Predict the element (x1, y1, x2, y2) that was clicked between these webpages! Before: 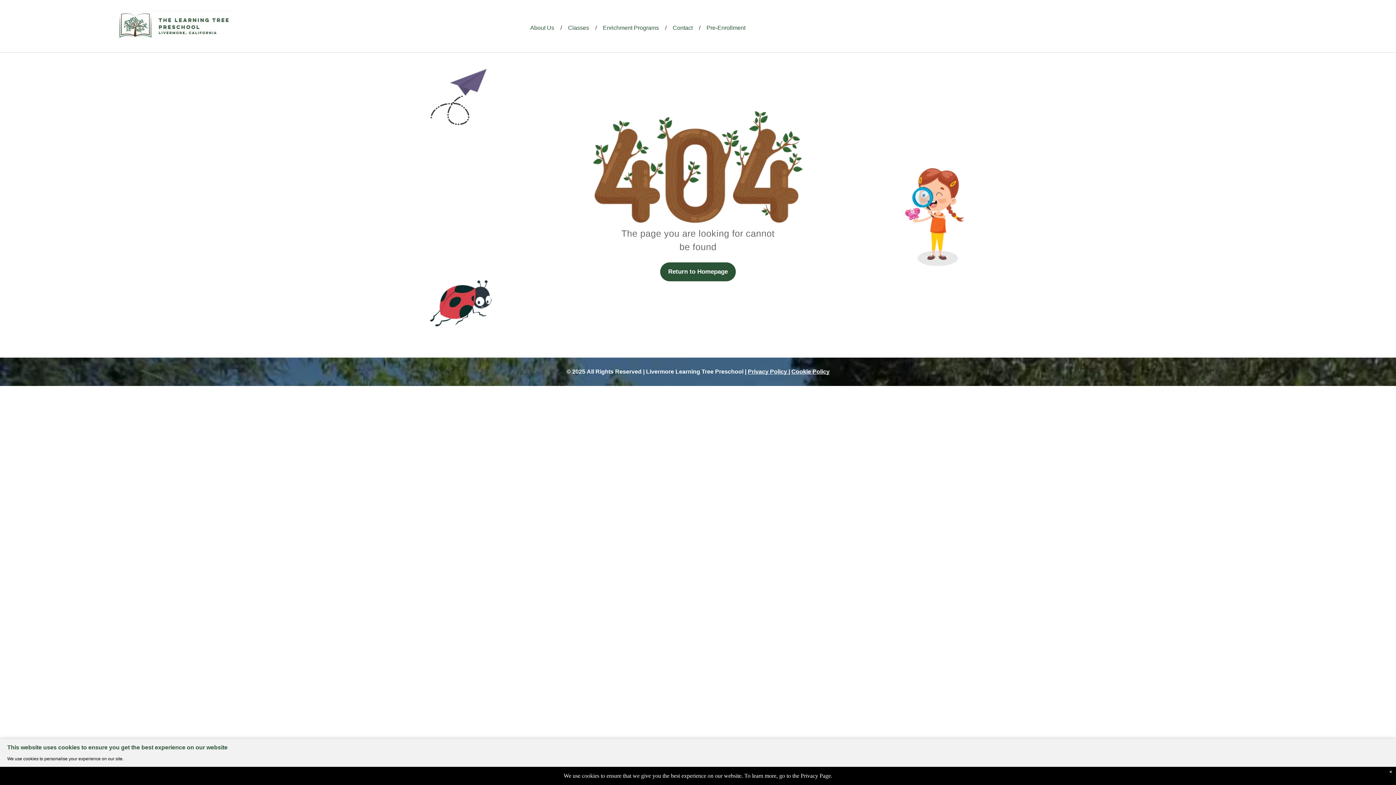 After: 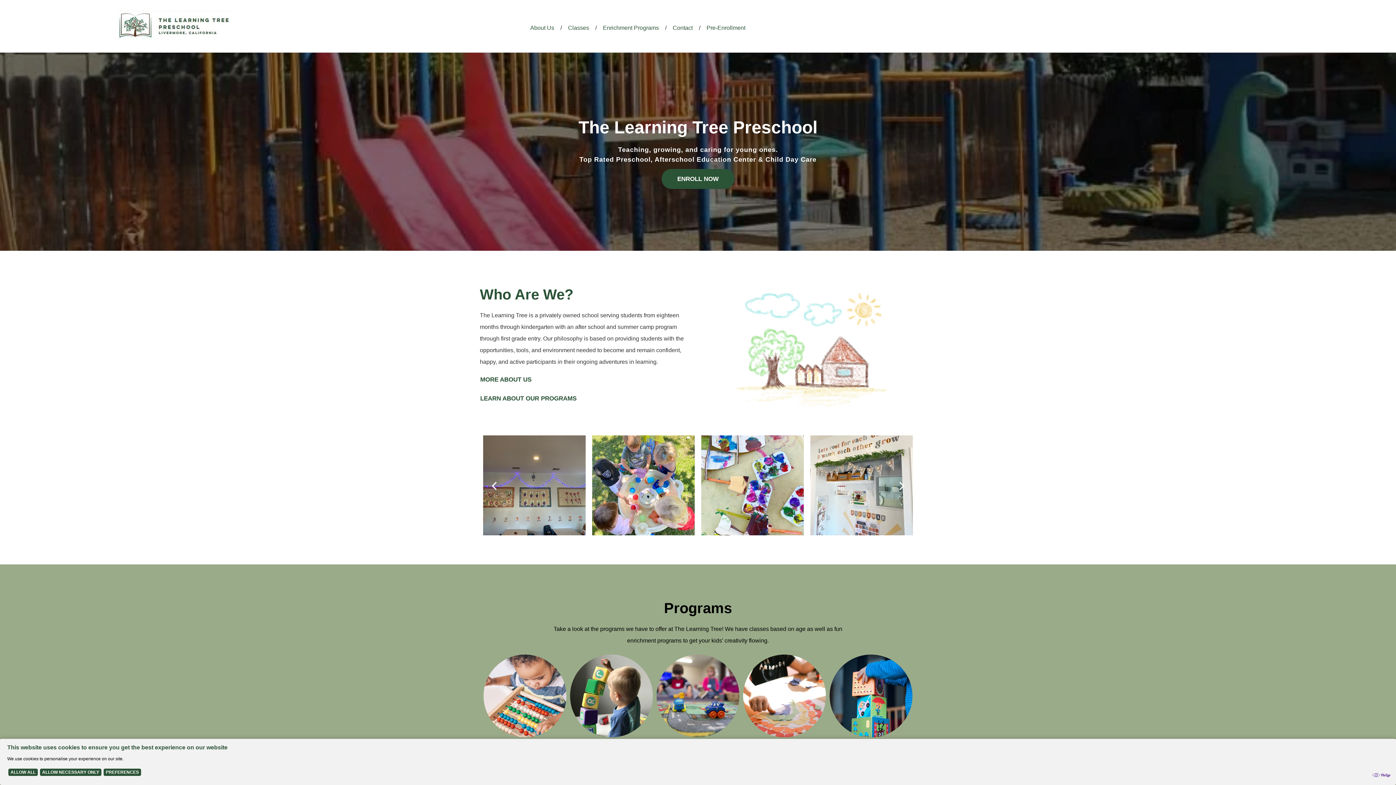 Action: bbox: (660, 262, 736, 281) label: Return to Homepage 